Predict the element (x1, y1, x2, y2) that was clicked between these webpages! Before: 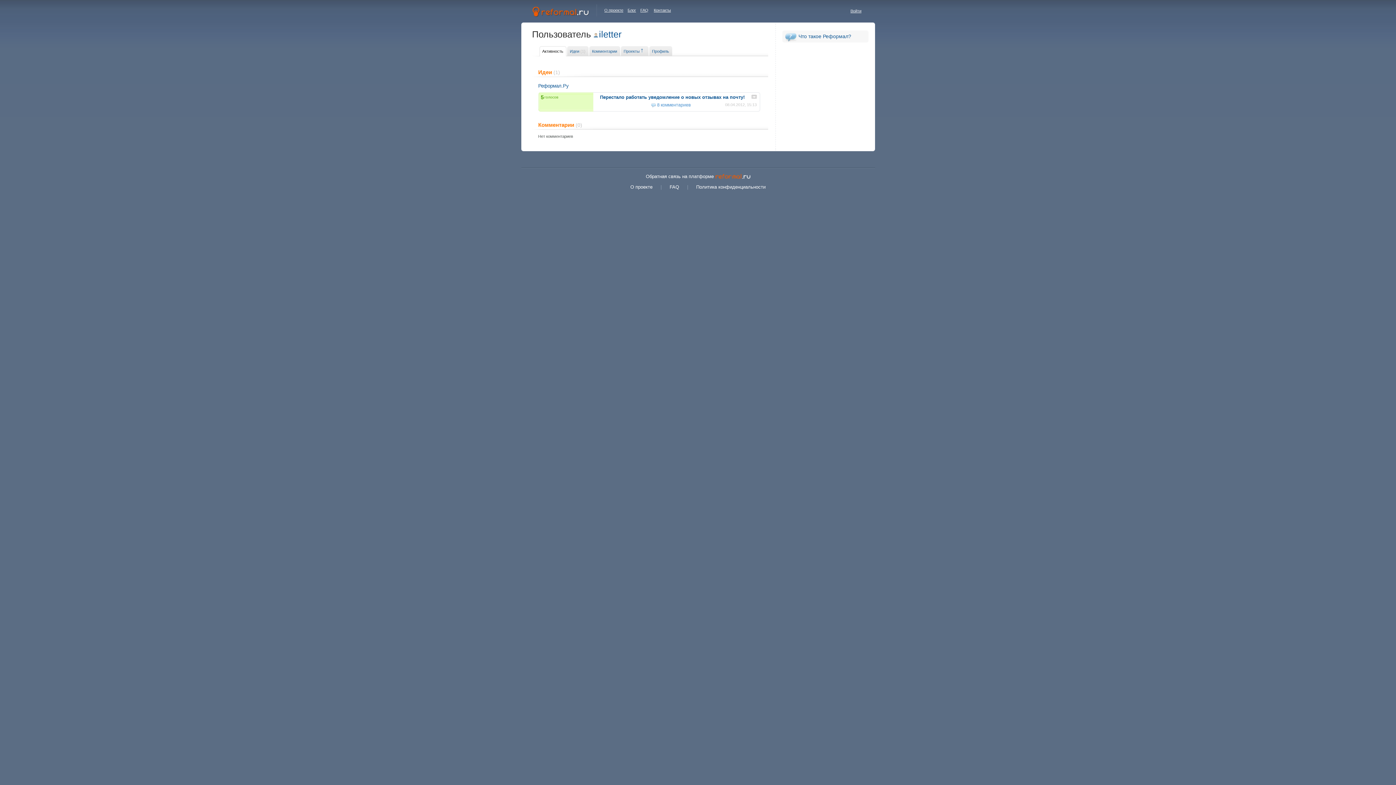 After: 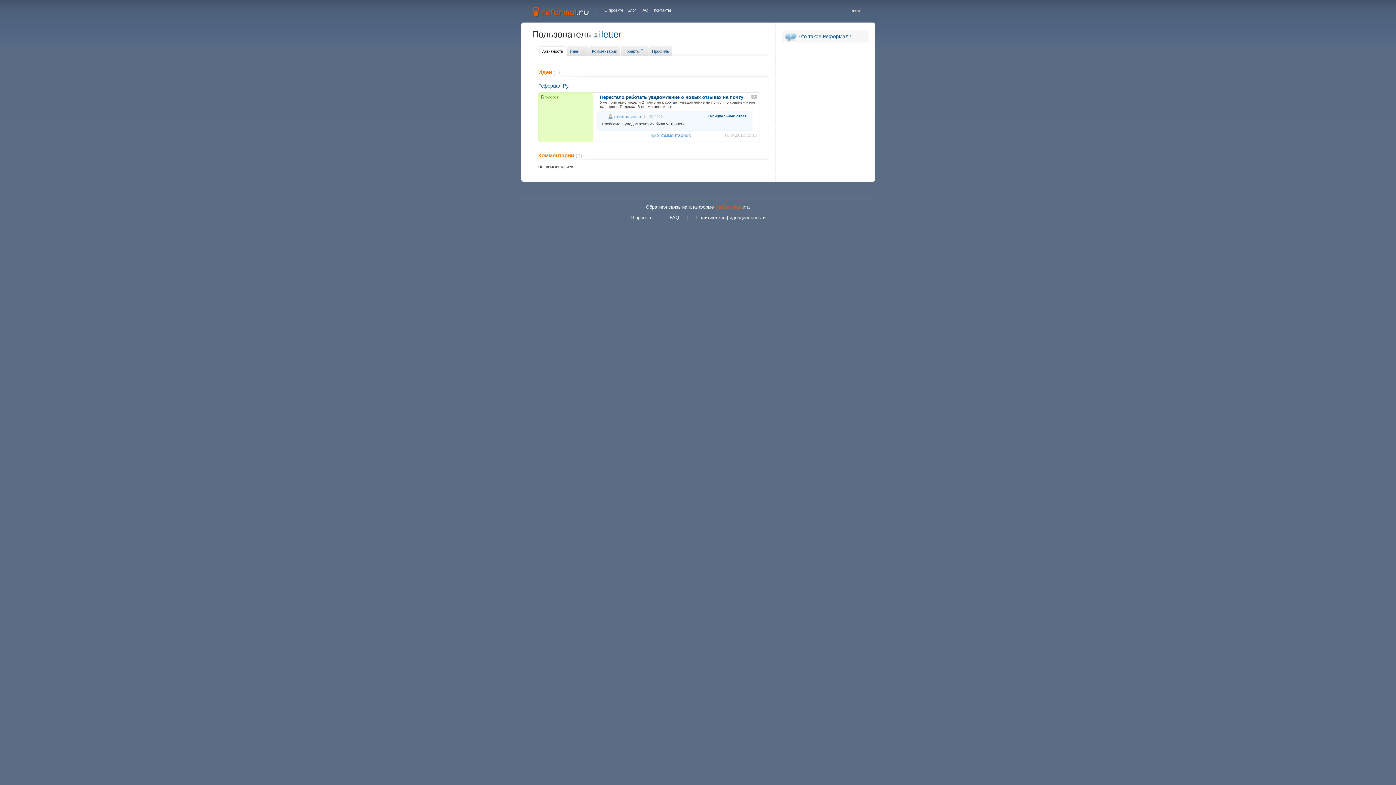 Action: bbox: (751, 94, 756, 98)